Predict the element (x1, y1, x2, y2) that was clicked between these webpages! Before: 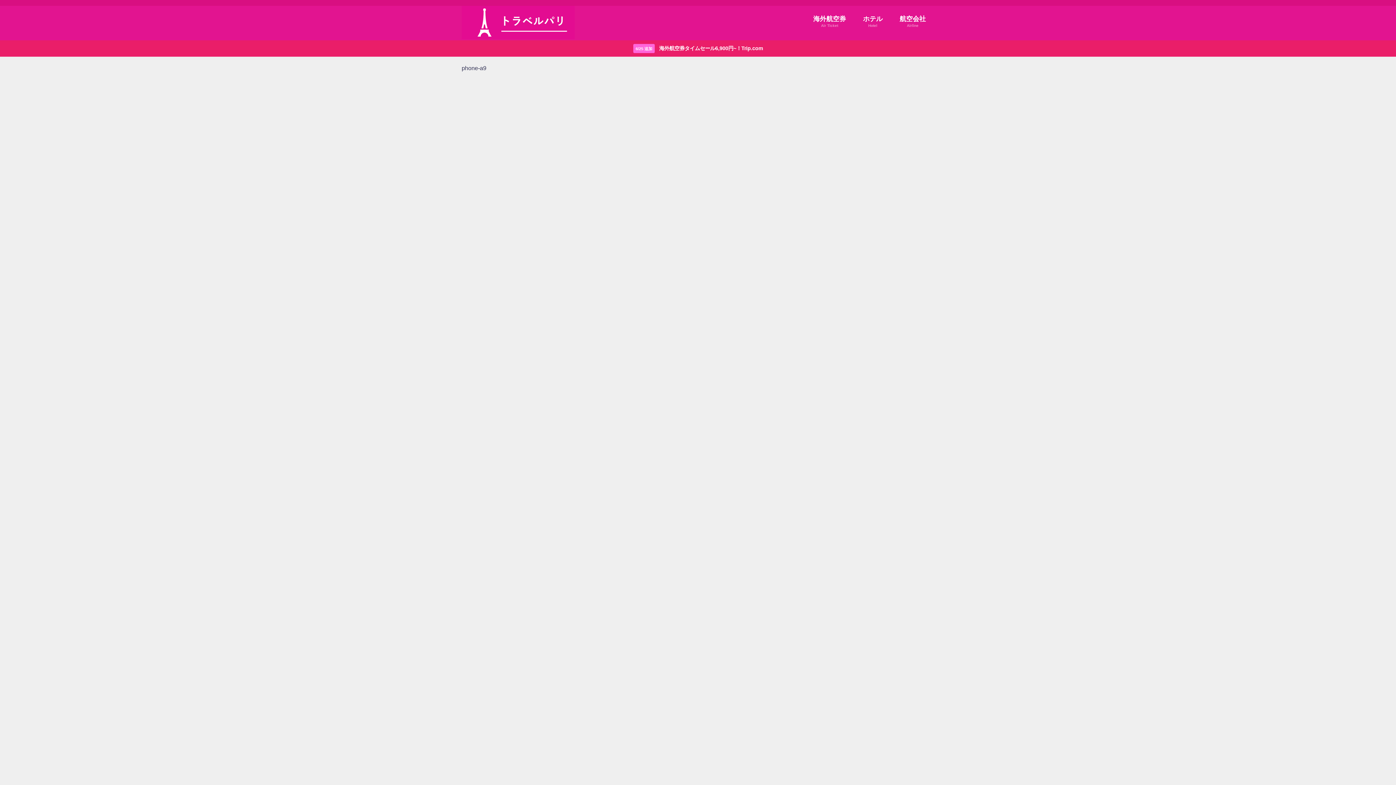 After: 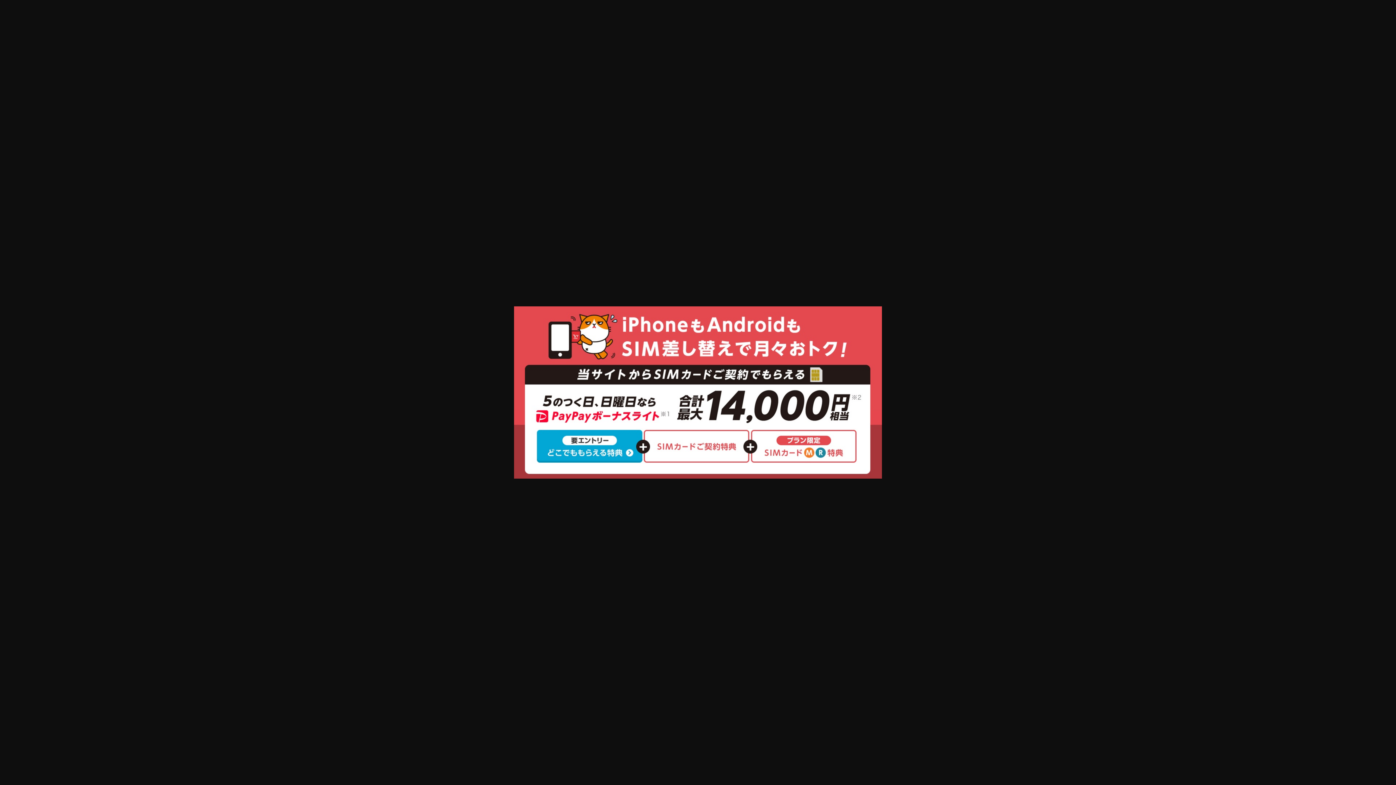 Action: bbox: (461, 65, 486, 71) label: phone-a9